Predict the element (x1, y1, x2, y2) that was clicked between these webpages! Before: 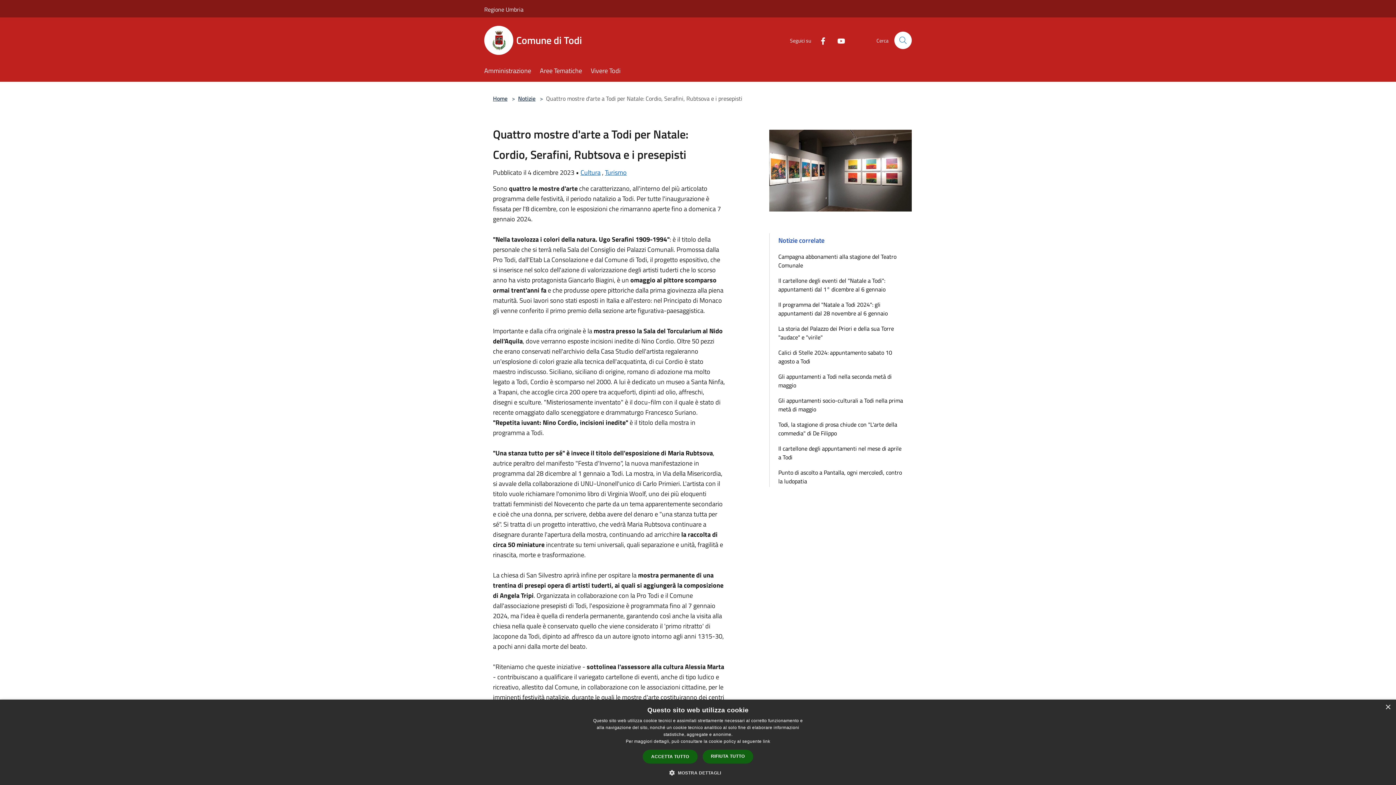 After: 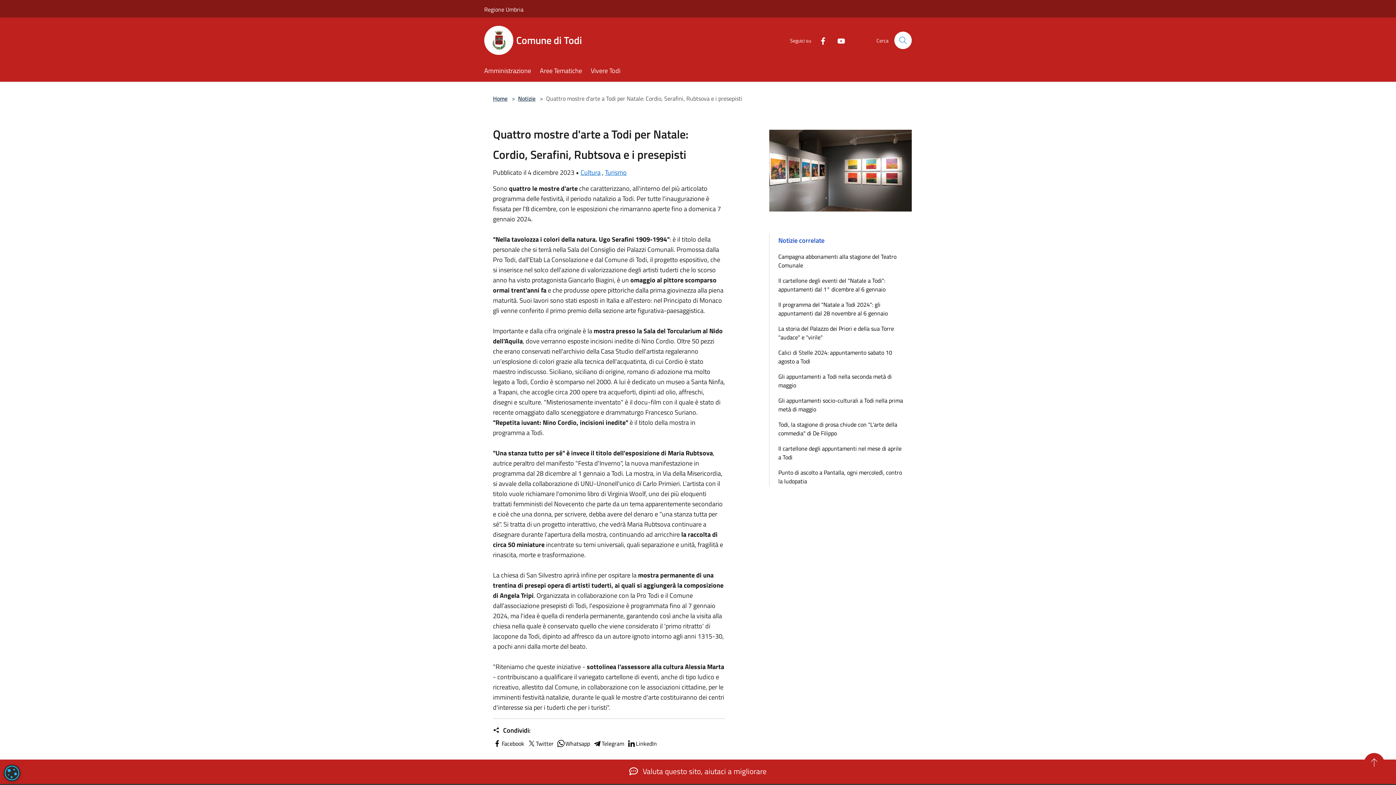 Action: bbox: (702, 750, 753, 764) label: RIFIUTA TUTTO